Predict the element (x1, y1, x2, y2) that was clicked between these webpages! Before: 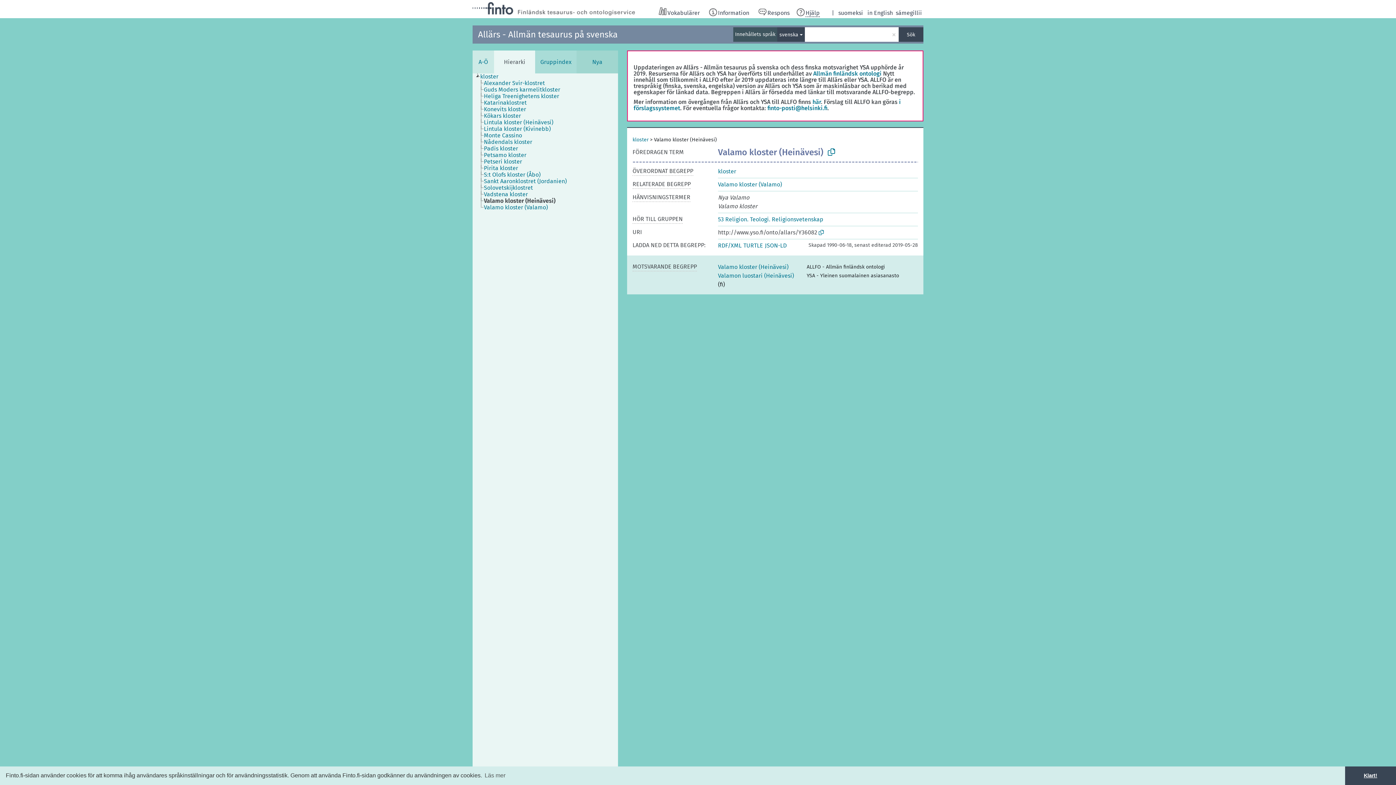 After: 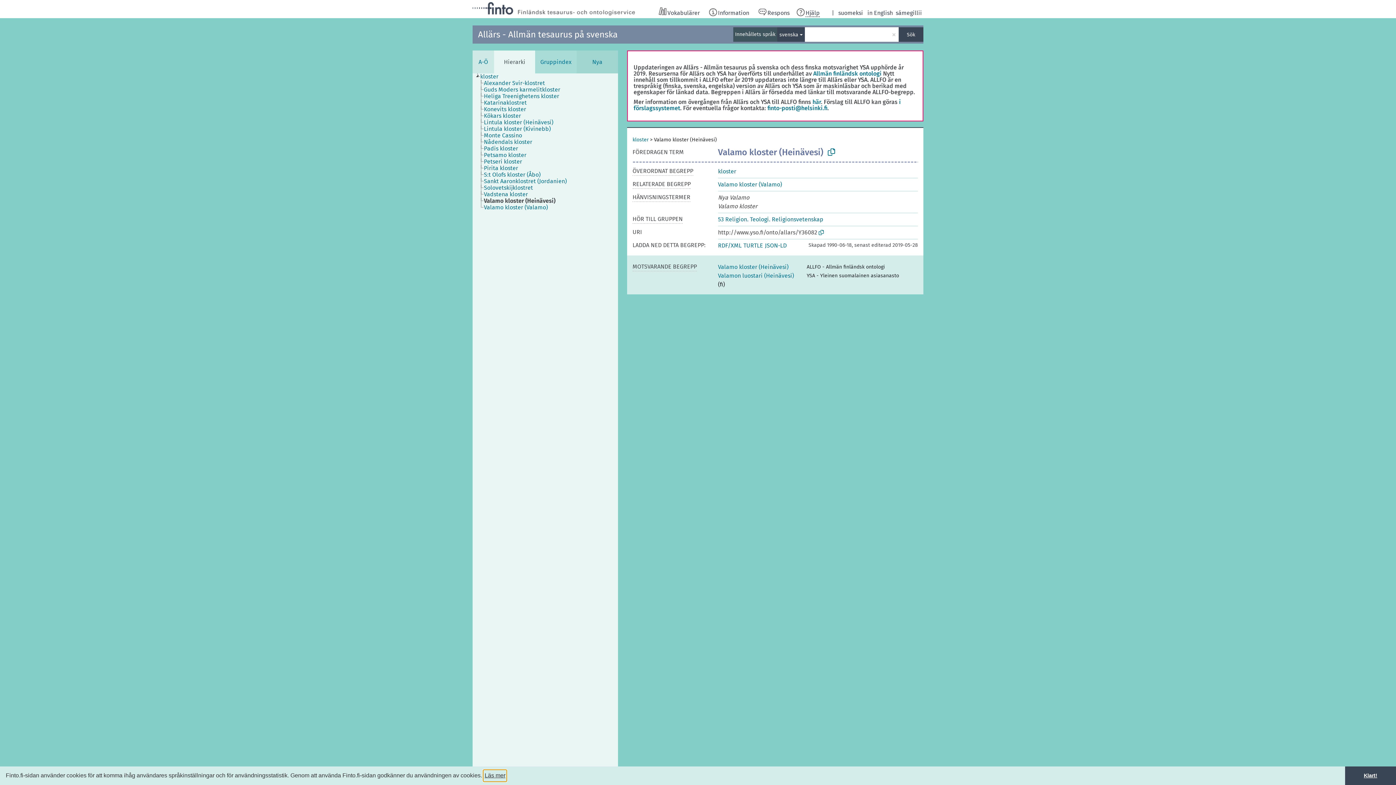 Action: bbox: (483, 770, 506, 781) label: learn more about cookies